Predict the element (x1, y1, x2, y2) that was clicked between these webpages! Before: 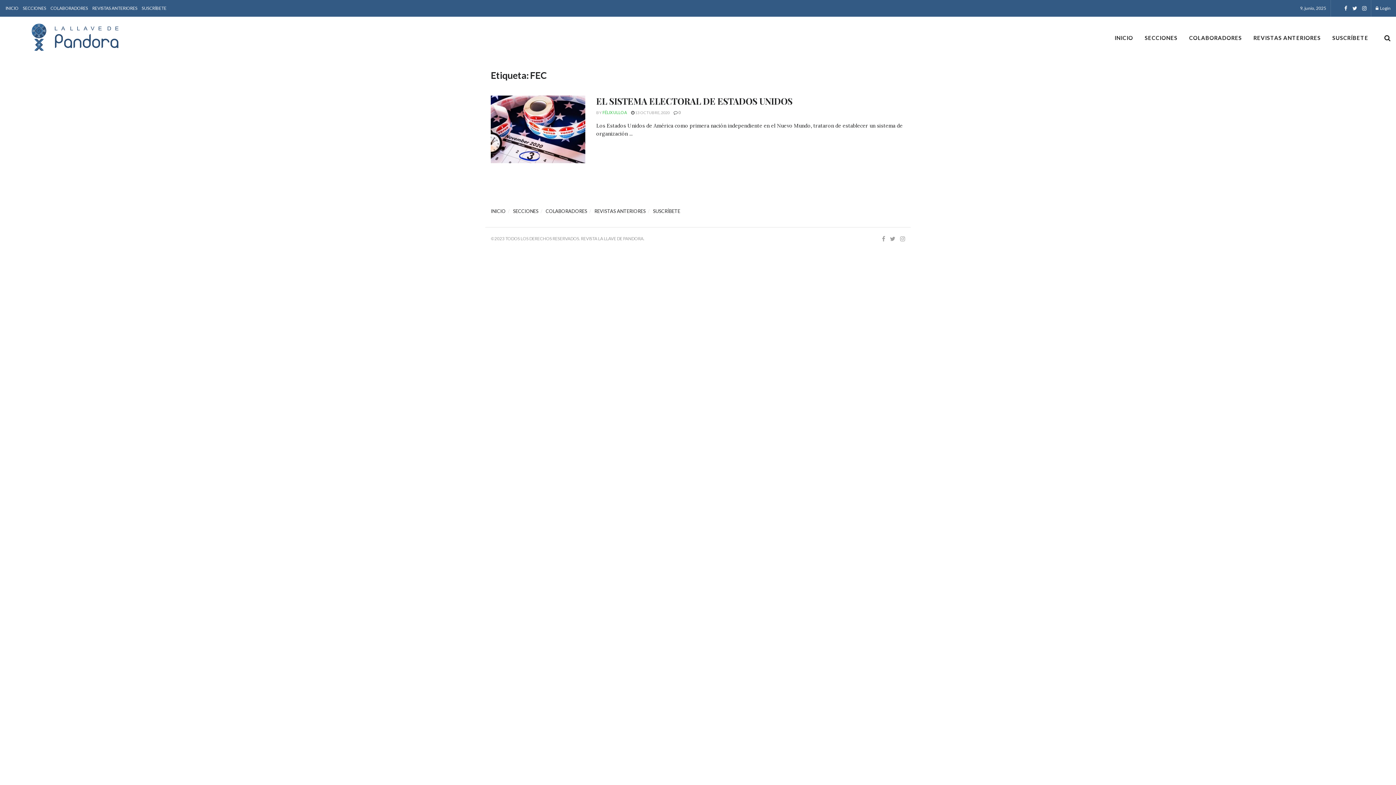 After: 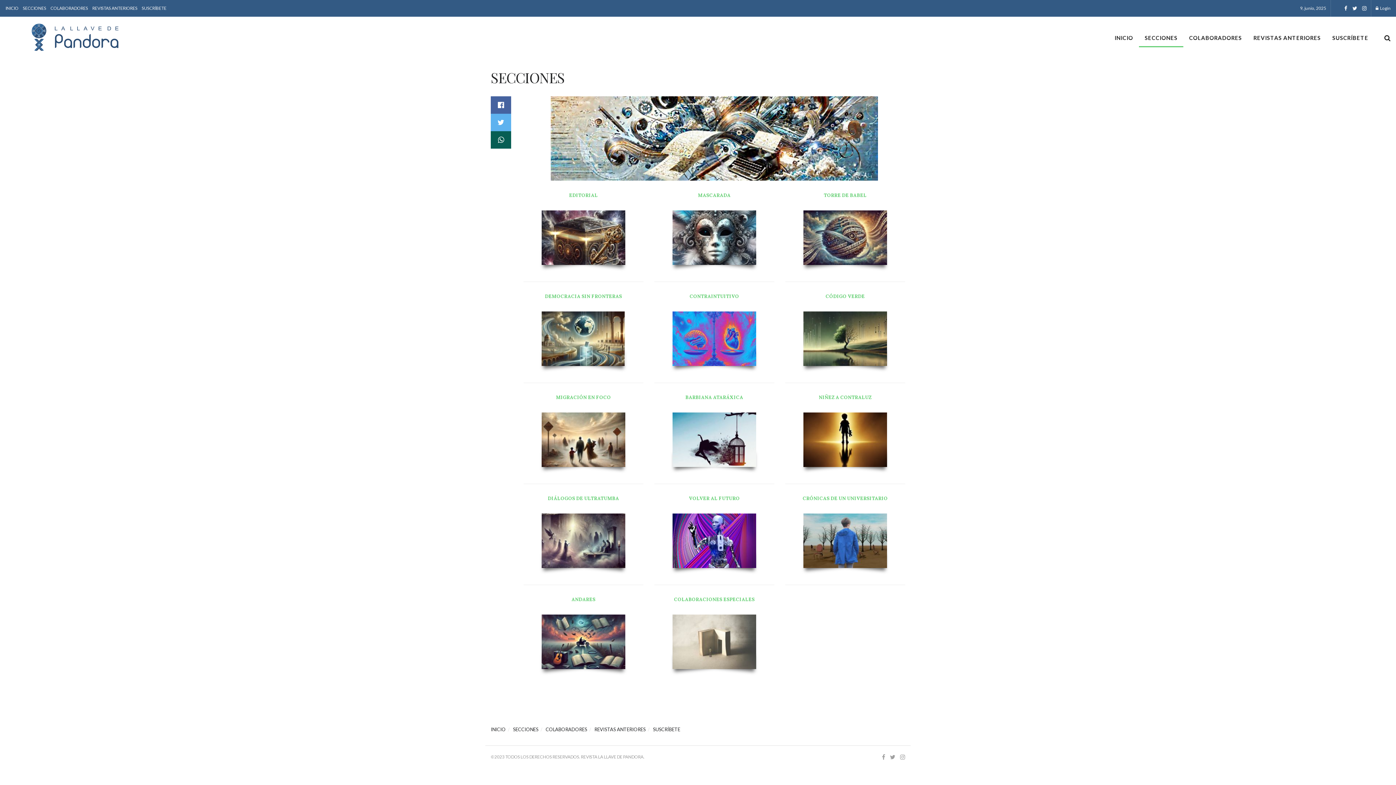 Action: label: SECCIONES bbox: (22, 0, 46, 16)